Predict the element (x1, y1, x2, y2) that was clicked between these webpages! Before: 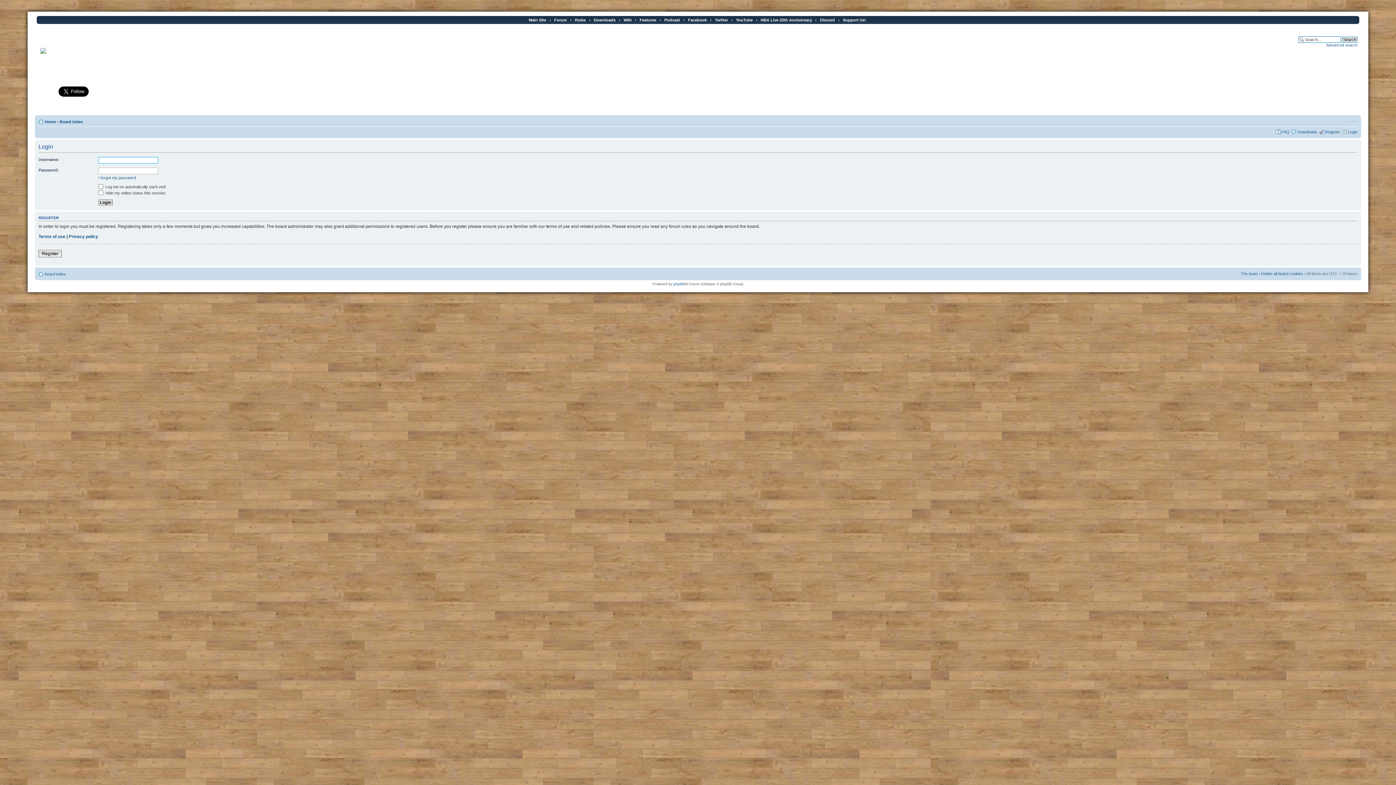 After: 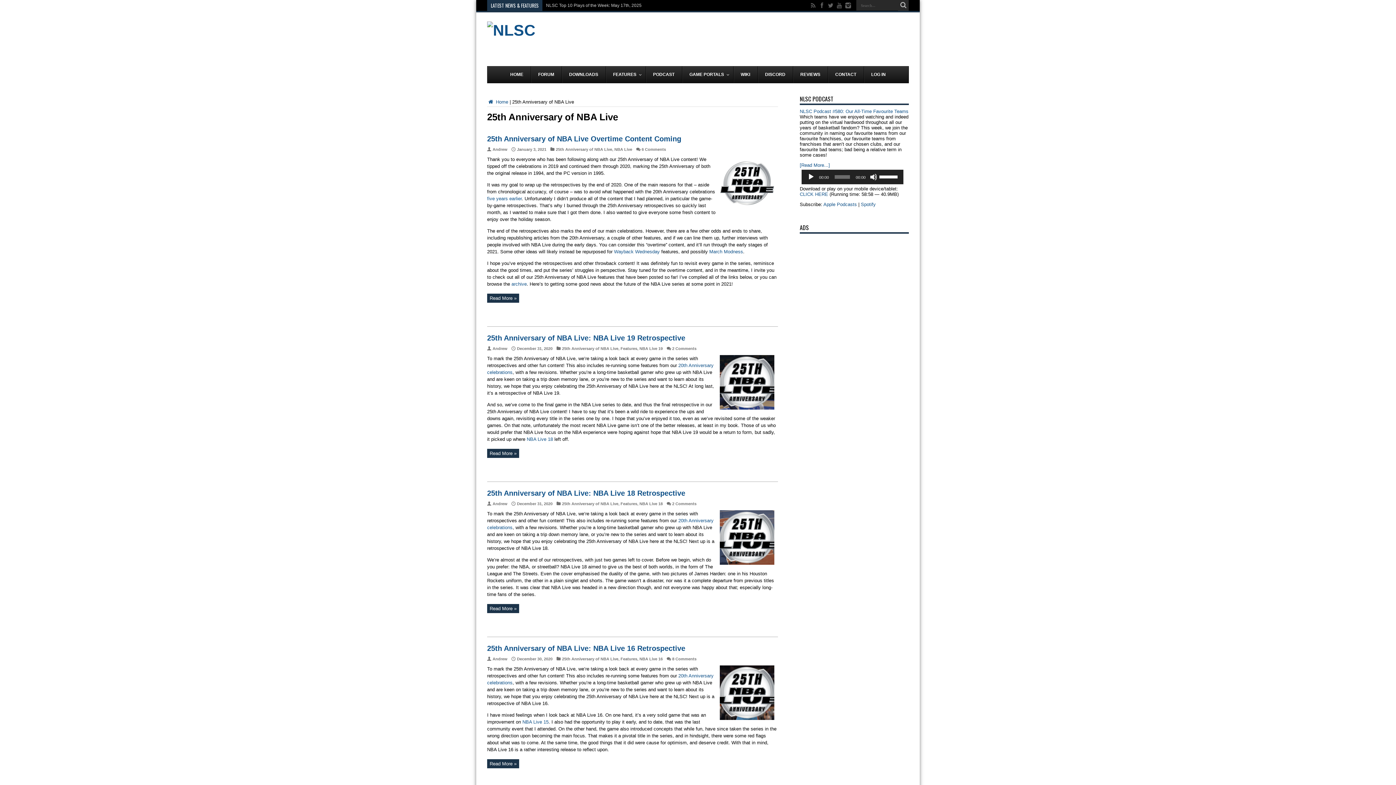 Action: bbox: (760, 17, 812, 22) label: NBA Live 25th Anniversary